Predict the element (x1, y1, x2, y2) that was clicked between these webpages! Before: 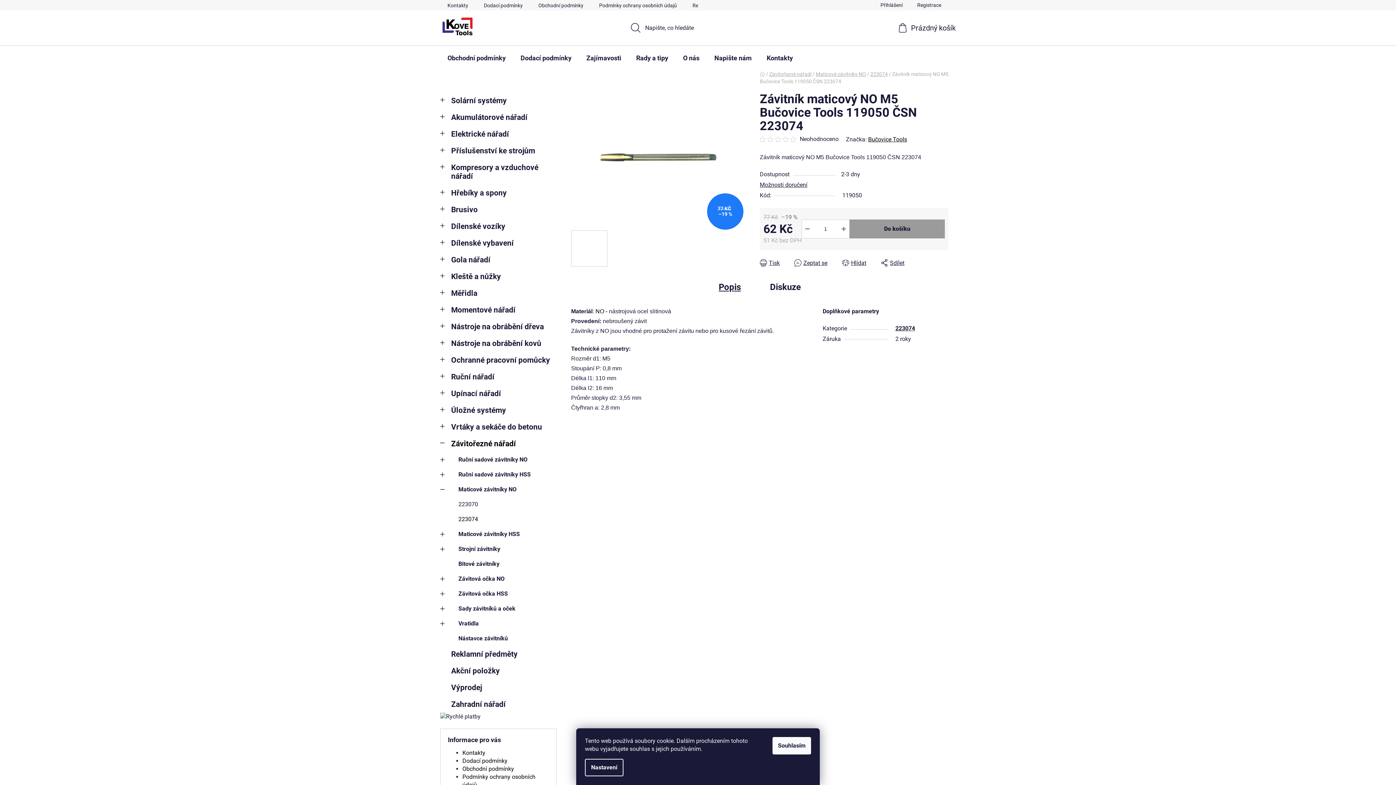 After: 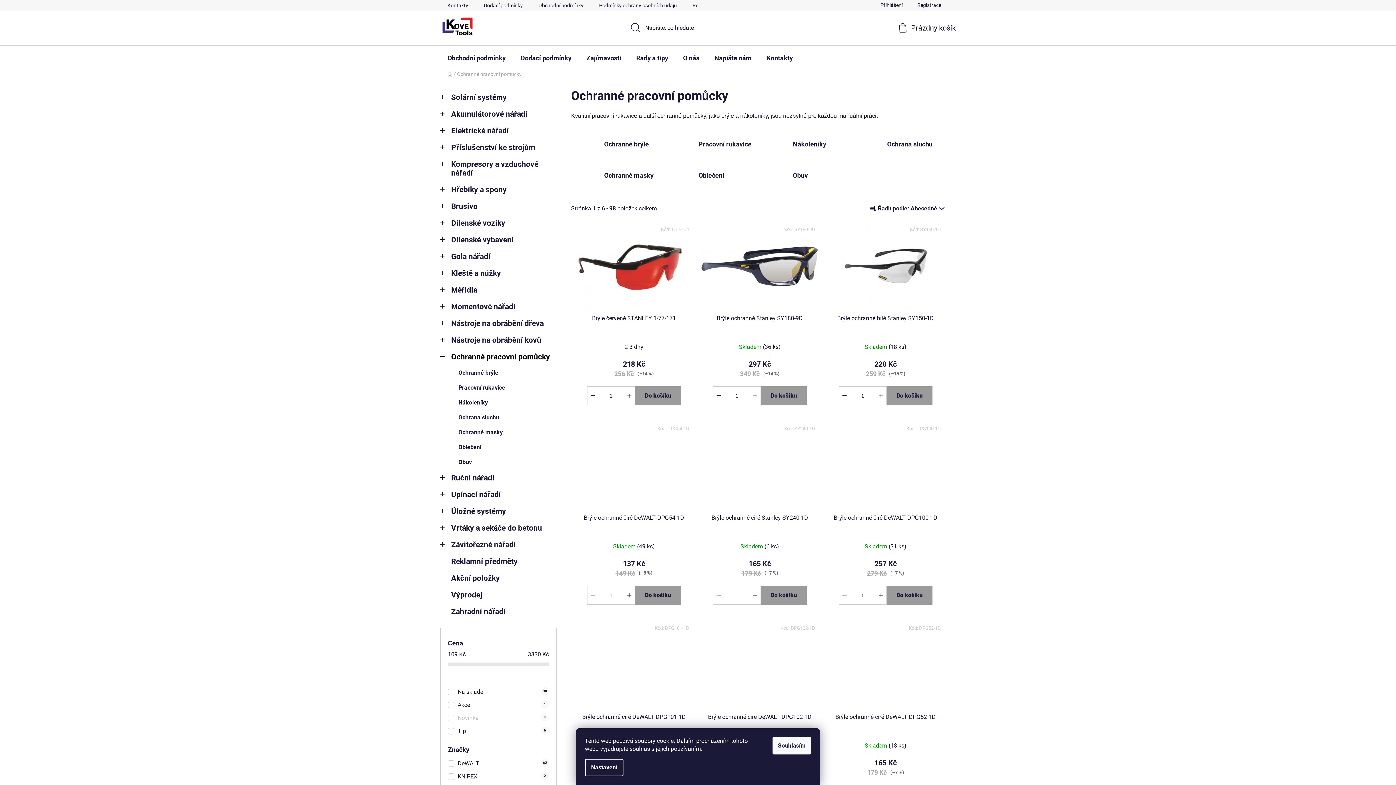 Action: bbox: (440, 351, 556, 368) label: Ochranné pracovní pomůcky
 